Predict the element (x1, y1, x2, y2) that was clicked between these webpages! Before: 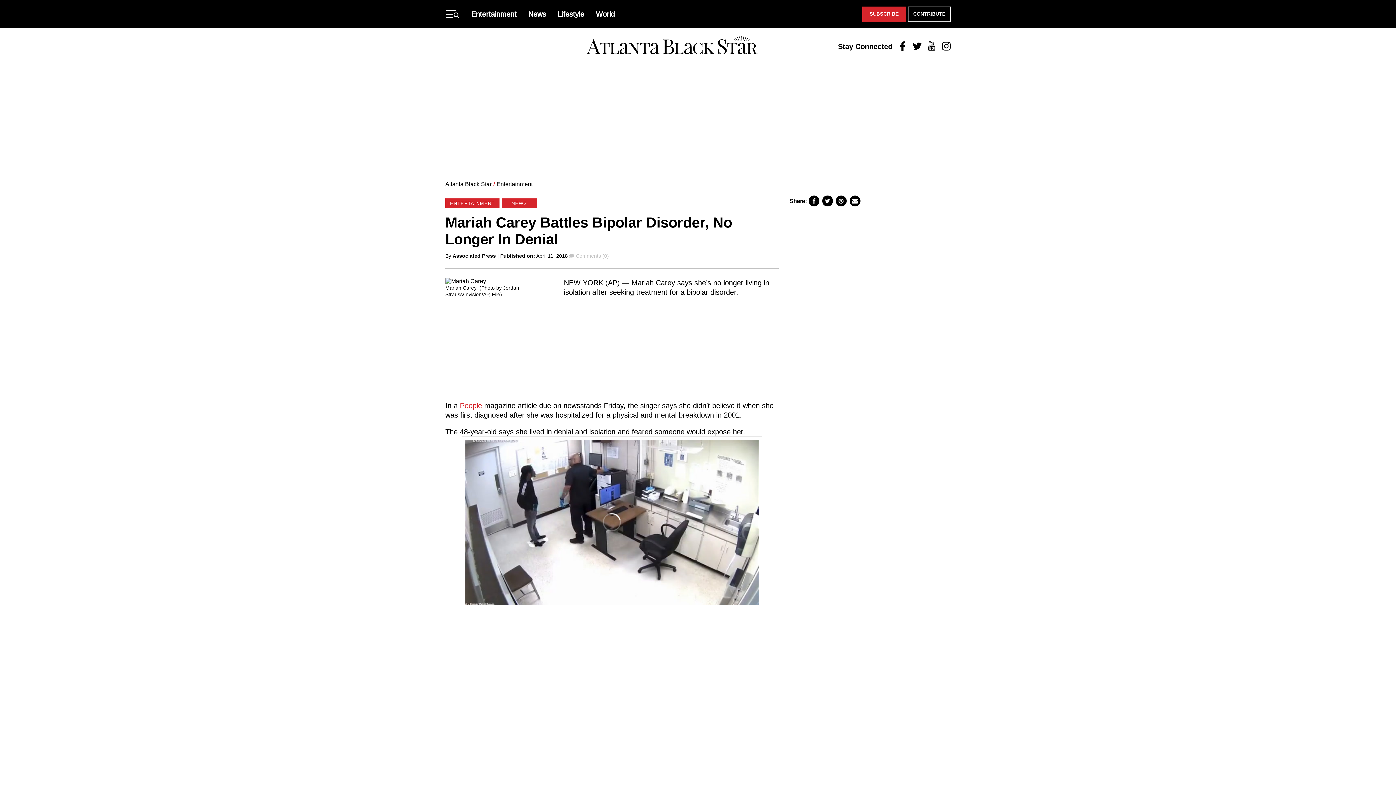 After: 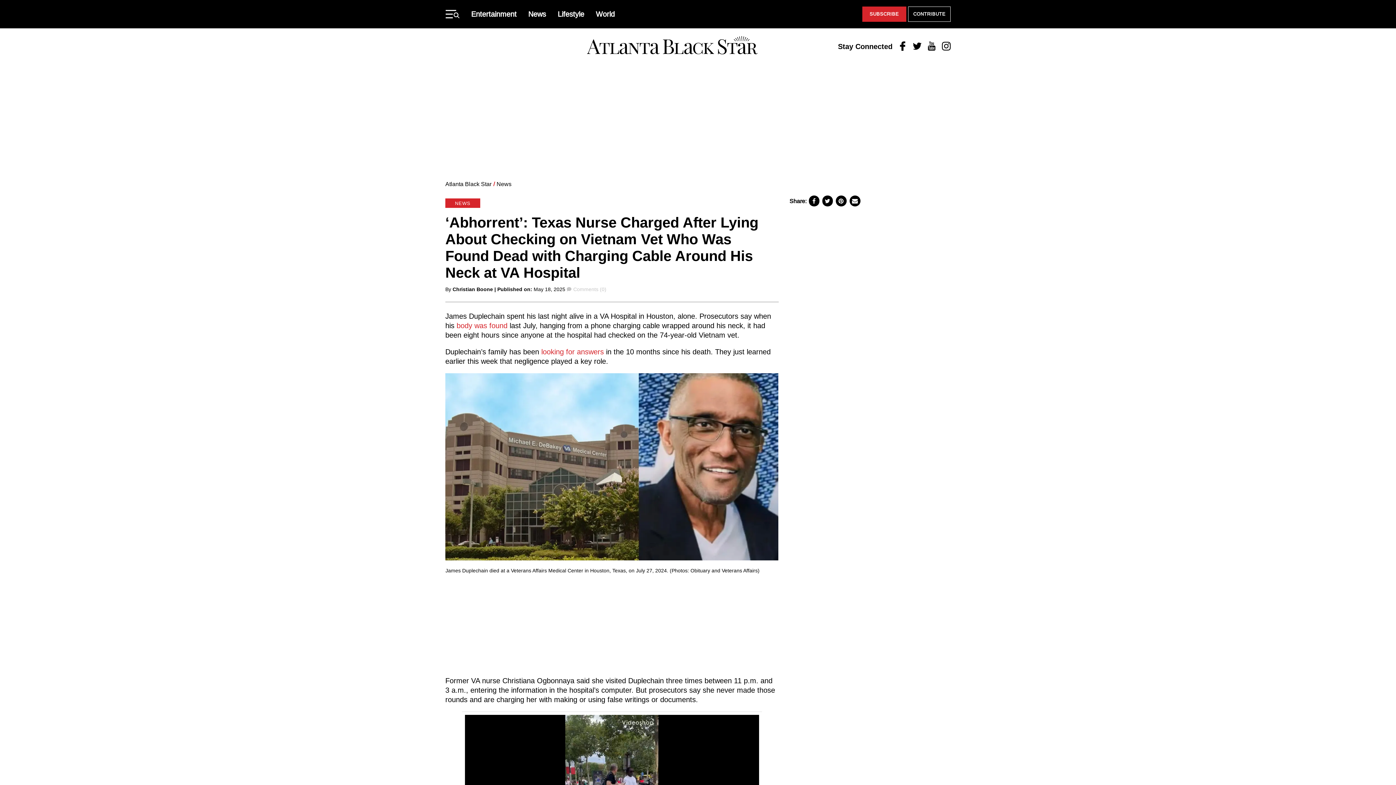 Action: bbox: (789, 471, 950, 560)